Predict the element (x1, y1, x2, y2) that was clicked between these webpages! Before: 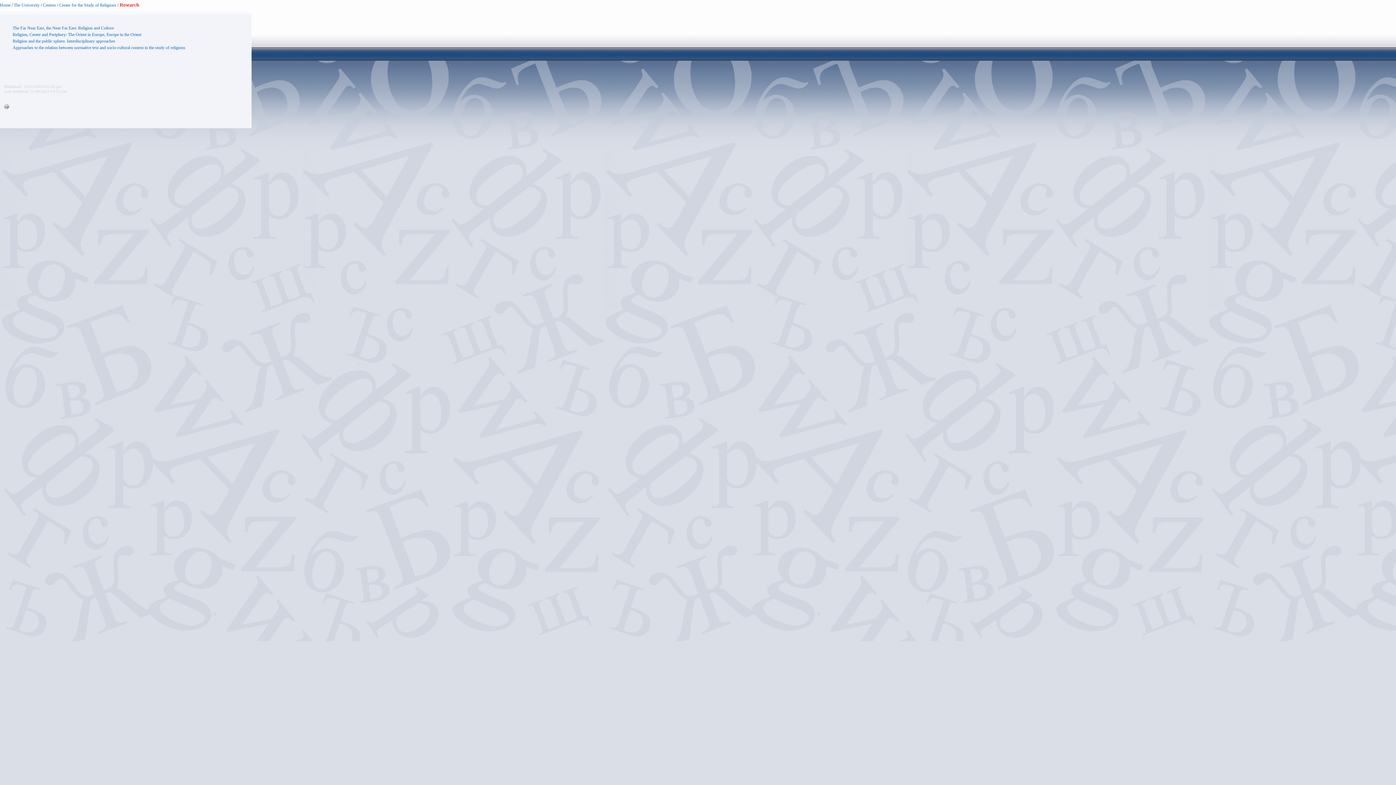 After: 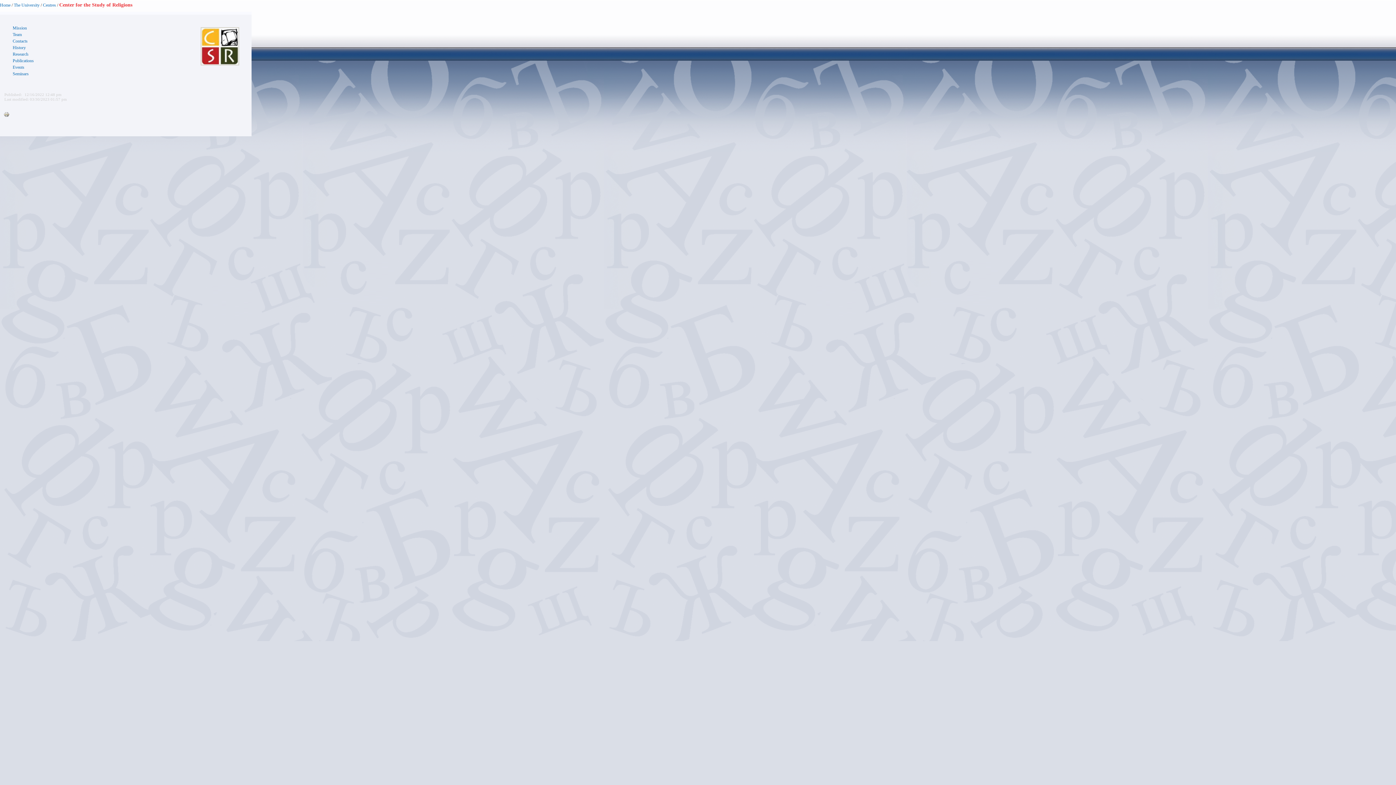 Action: bbox: (59, 2, 116, 7) label: Center for the Study of Religions